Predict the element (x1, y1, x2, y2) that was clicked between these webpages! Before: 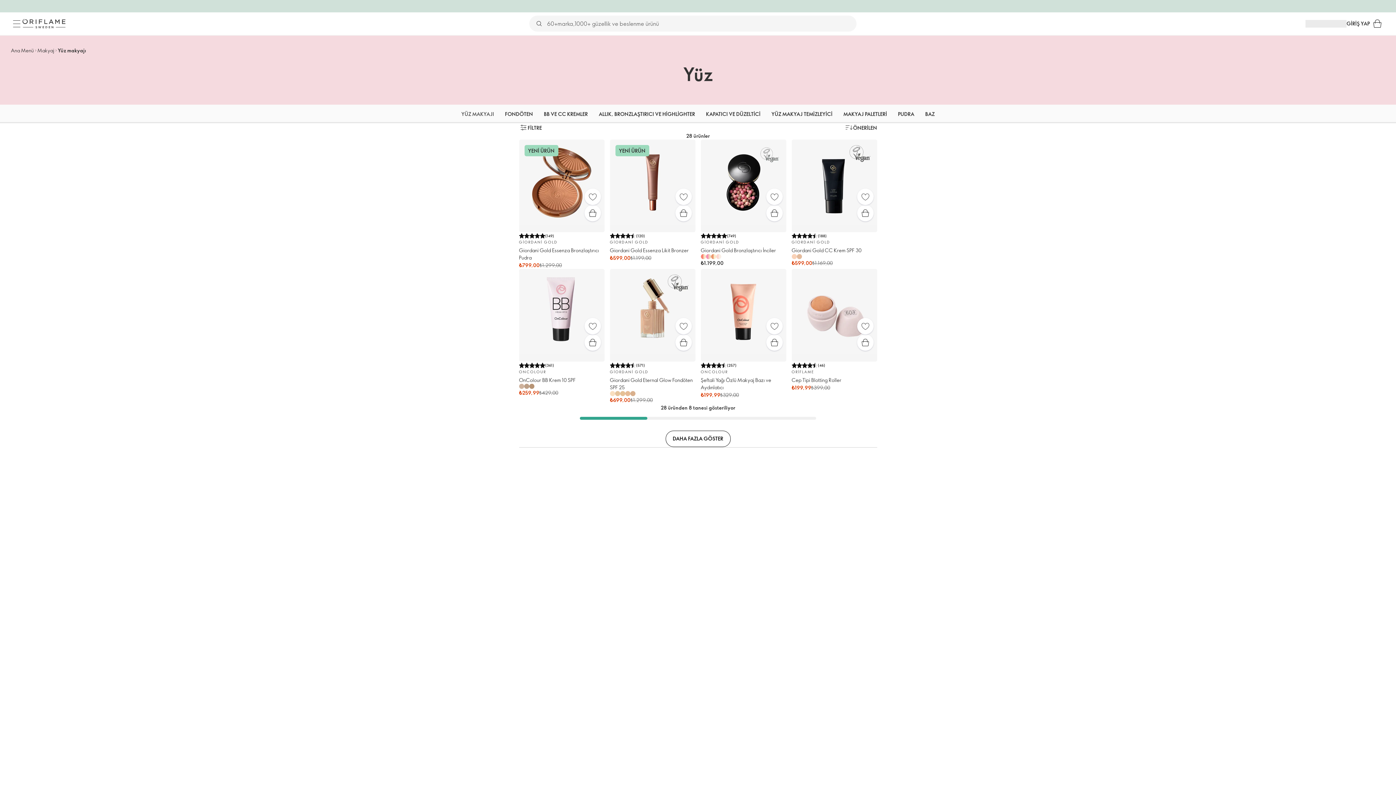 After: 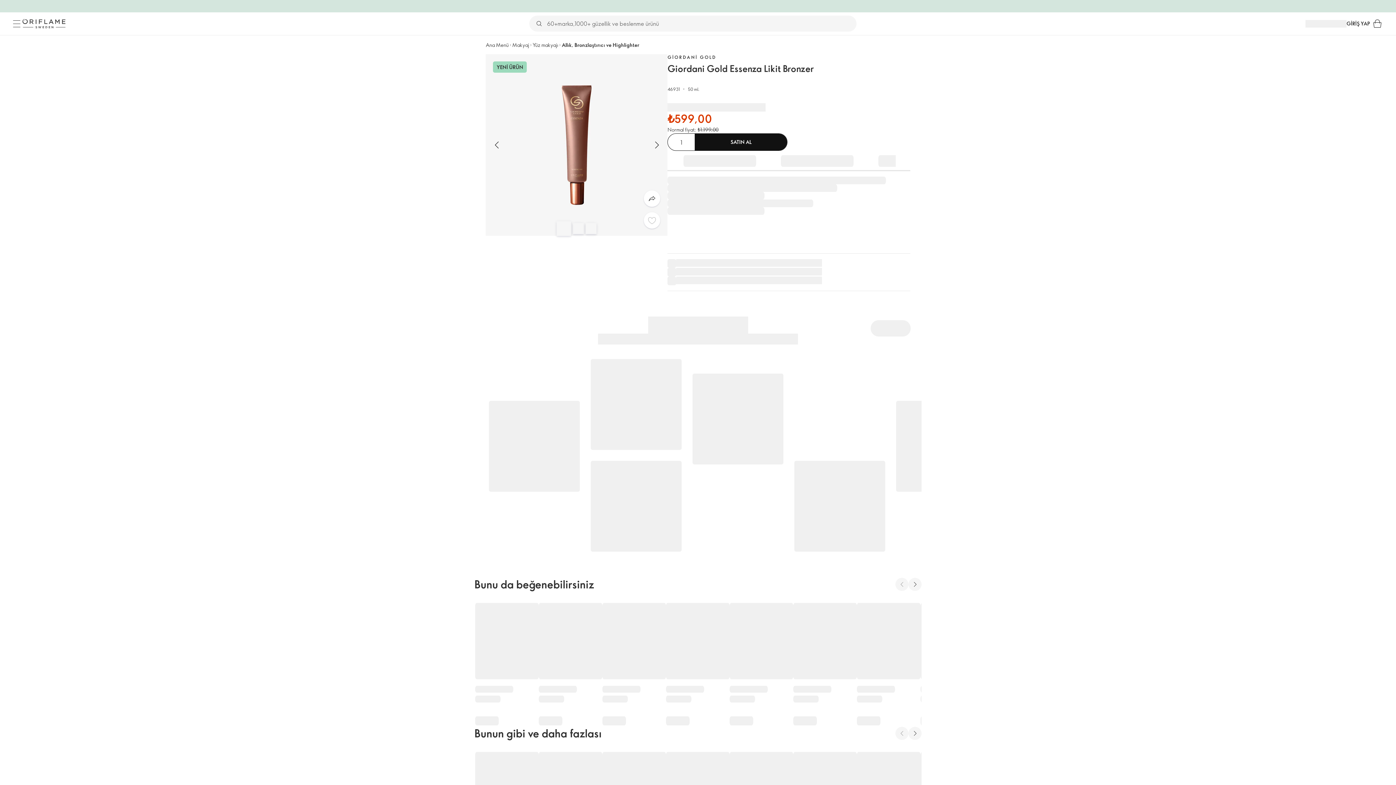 Action: bbox: (675, 205, 691, 221) label: Hızlı satın alma